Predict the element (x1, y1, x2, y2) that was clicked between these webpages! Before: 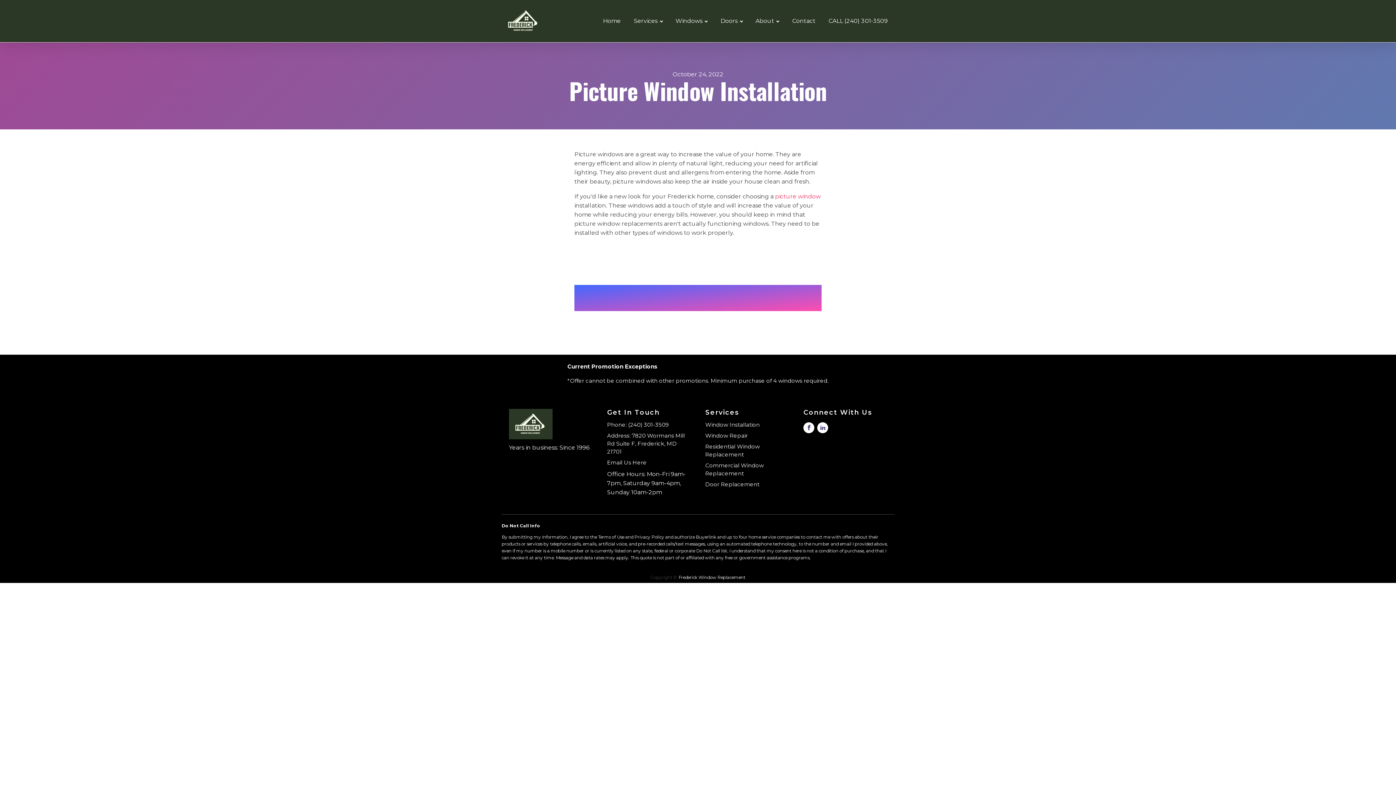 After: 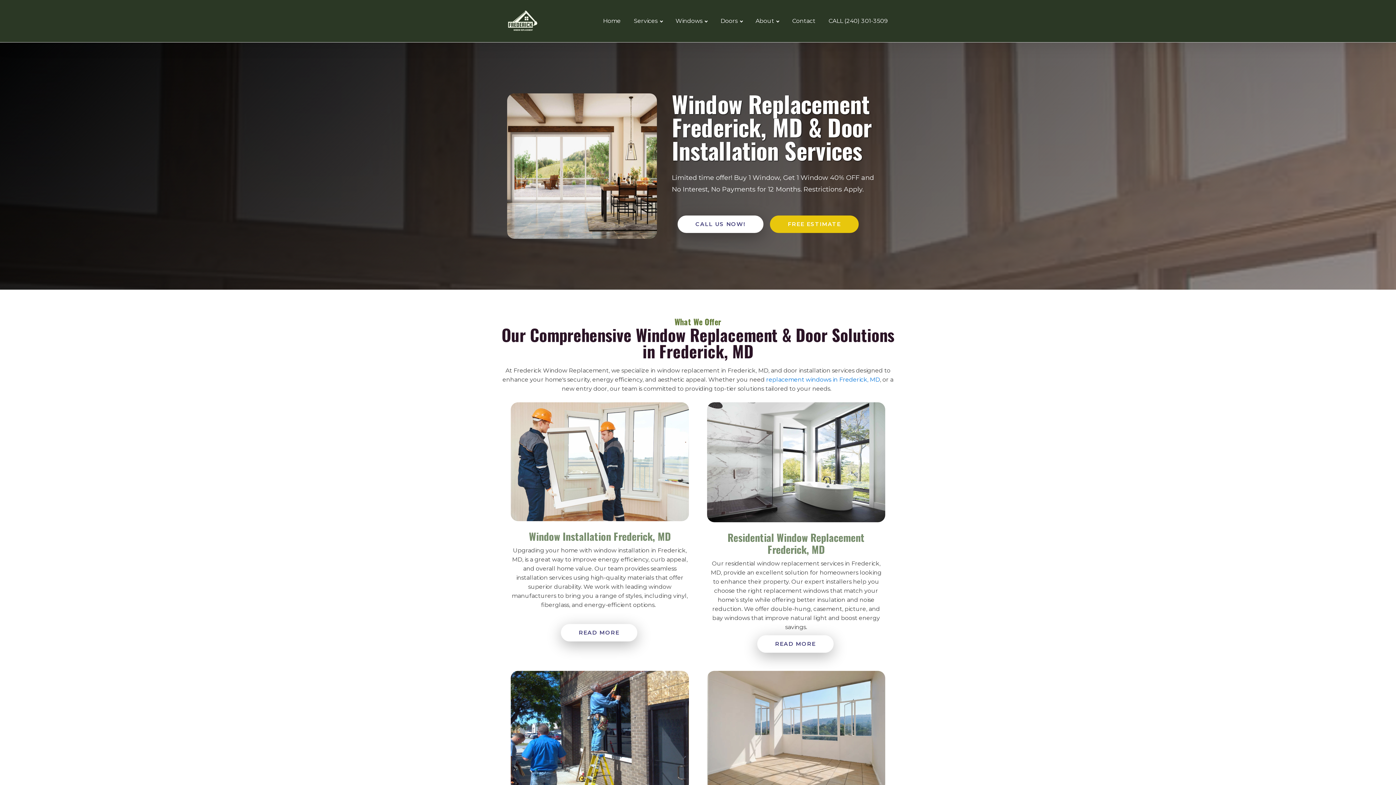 Action: bbox: (509, 409, 552, 439)